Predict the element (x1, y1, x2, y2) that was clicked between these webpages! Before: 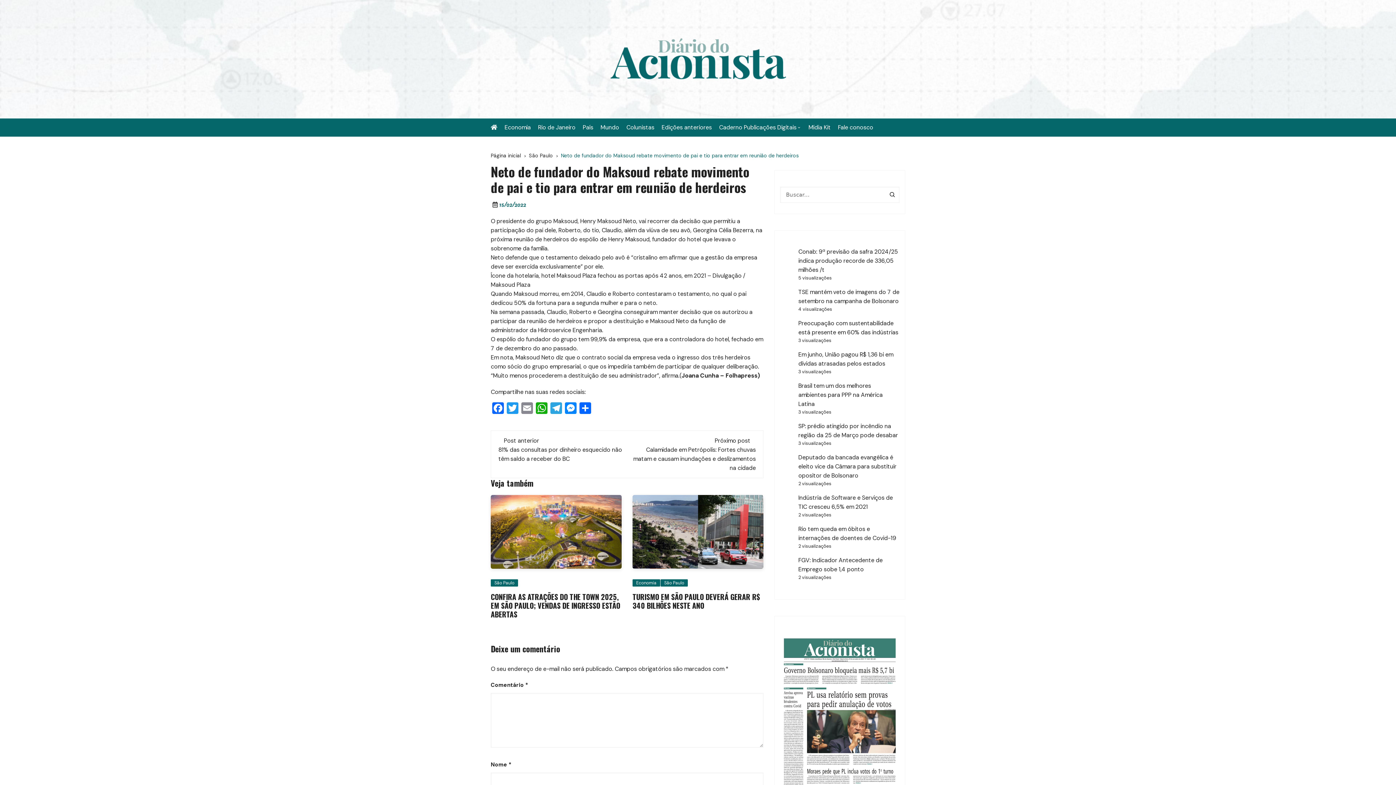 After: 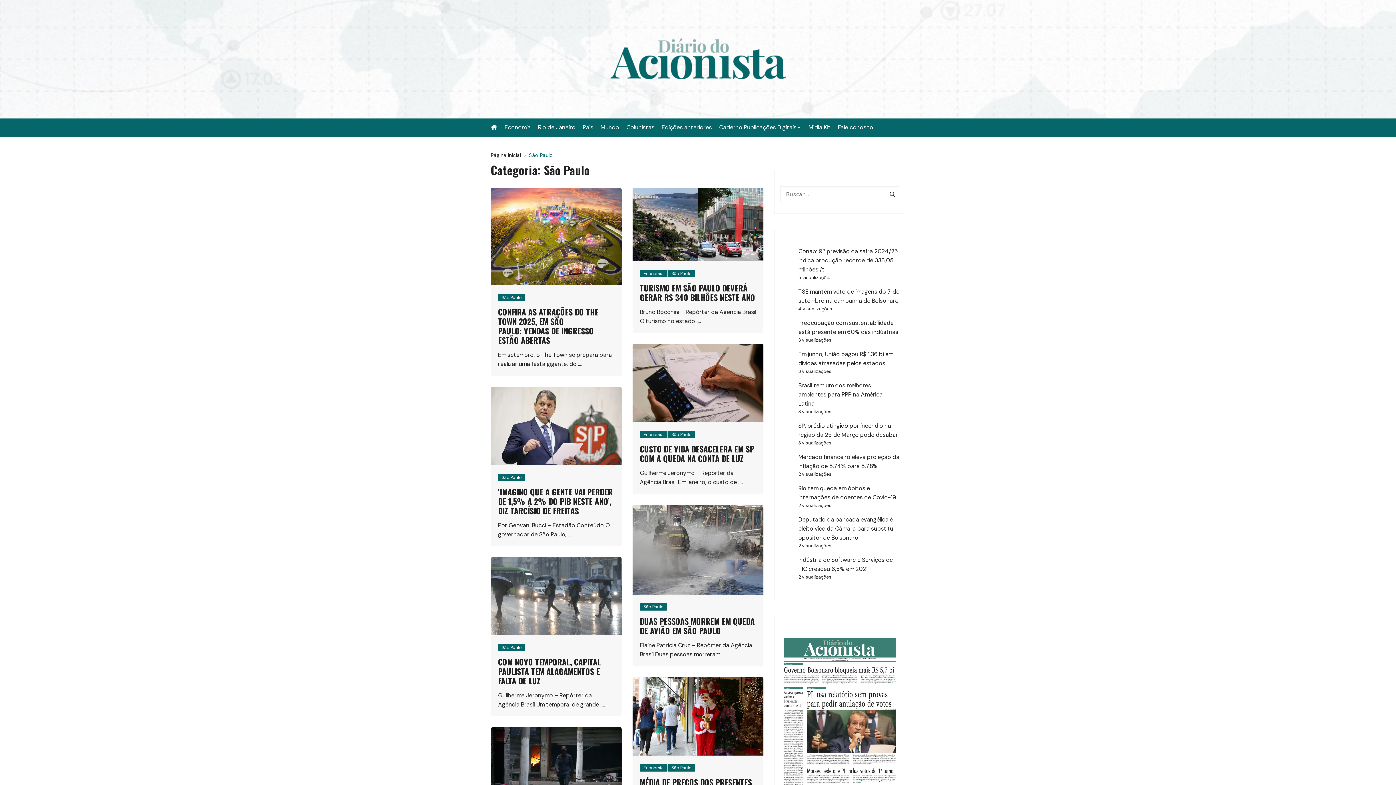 Action: label: São Paulo bbox: (529, 151, 561, 160)